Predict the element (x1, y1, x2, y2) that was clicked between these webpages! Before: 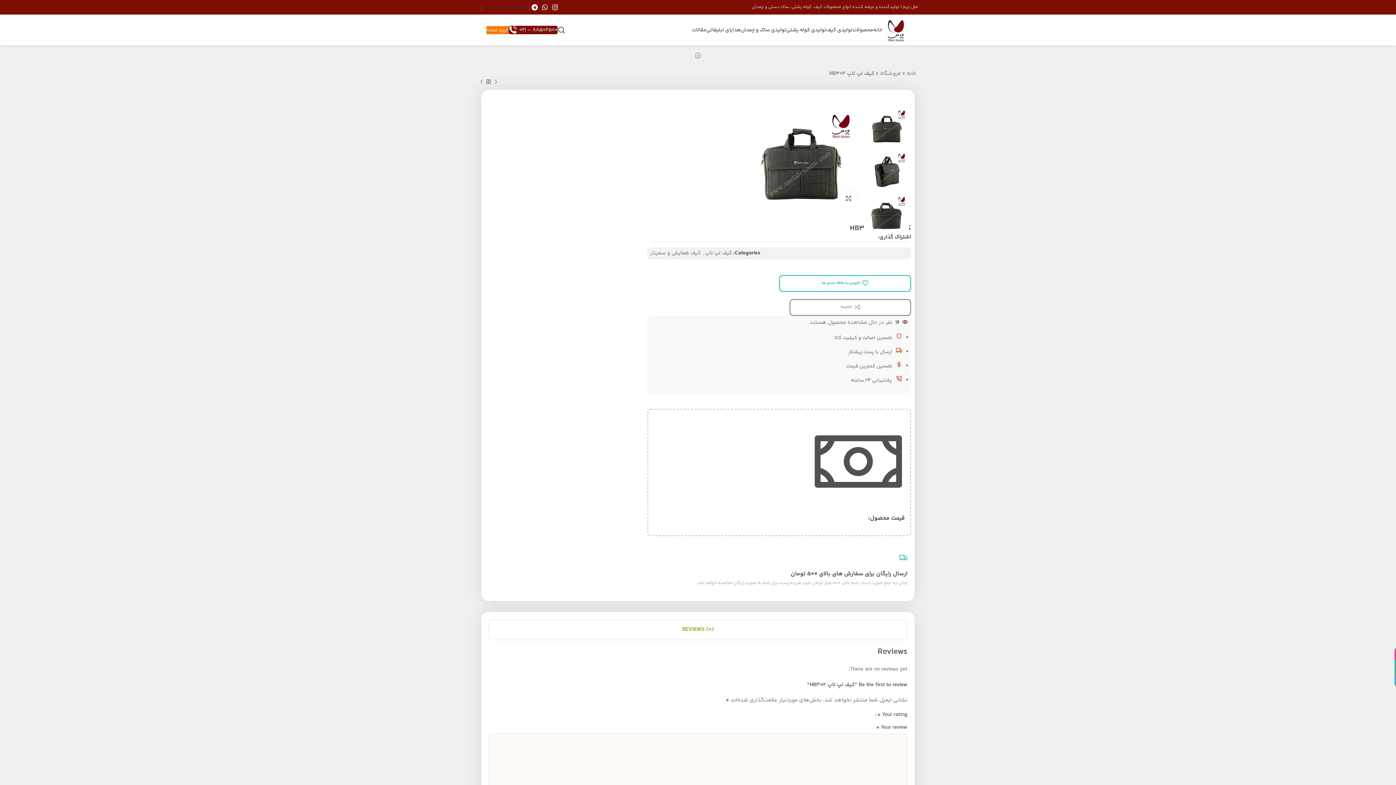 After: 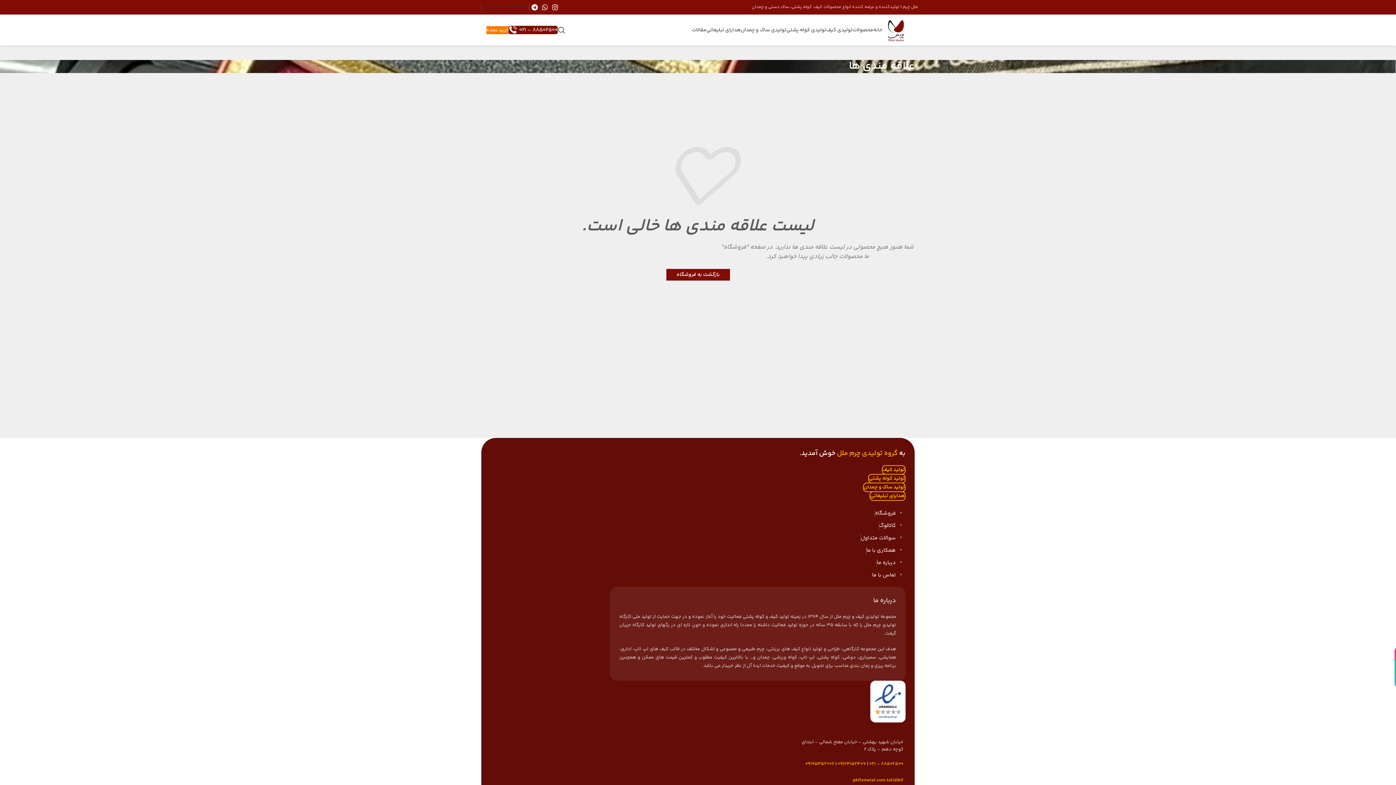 Action: bbox: (822, 280, 868, 286) label: افزودن به علاقه مندی ها